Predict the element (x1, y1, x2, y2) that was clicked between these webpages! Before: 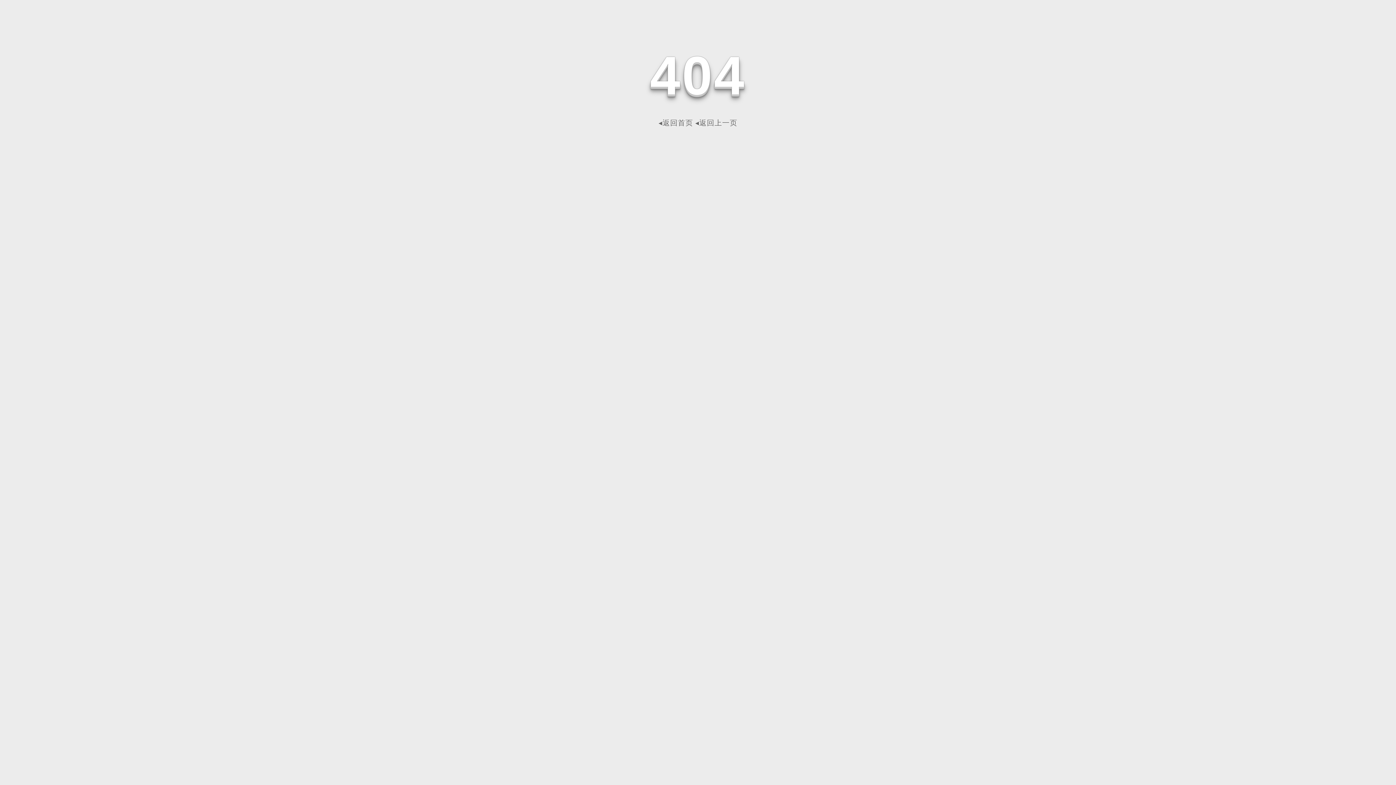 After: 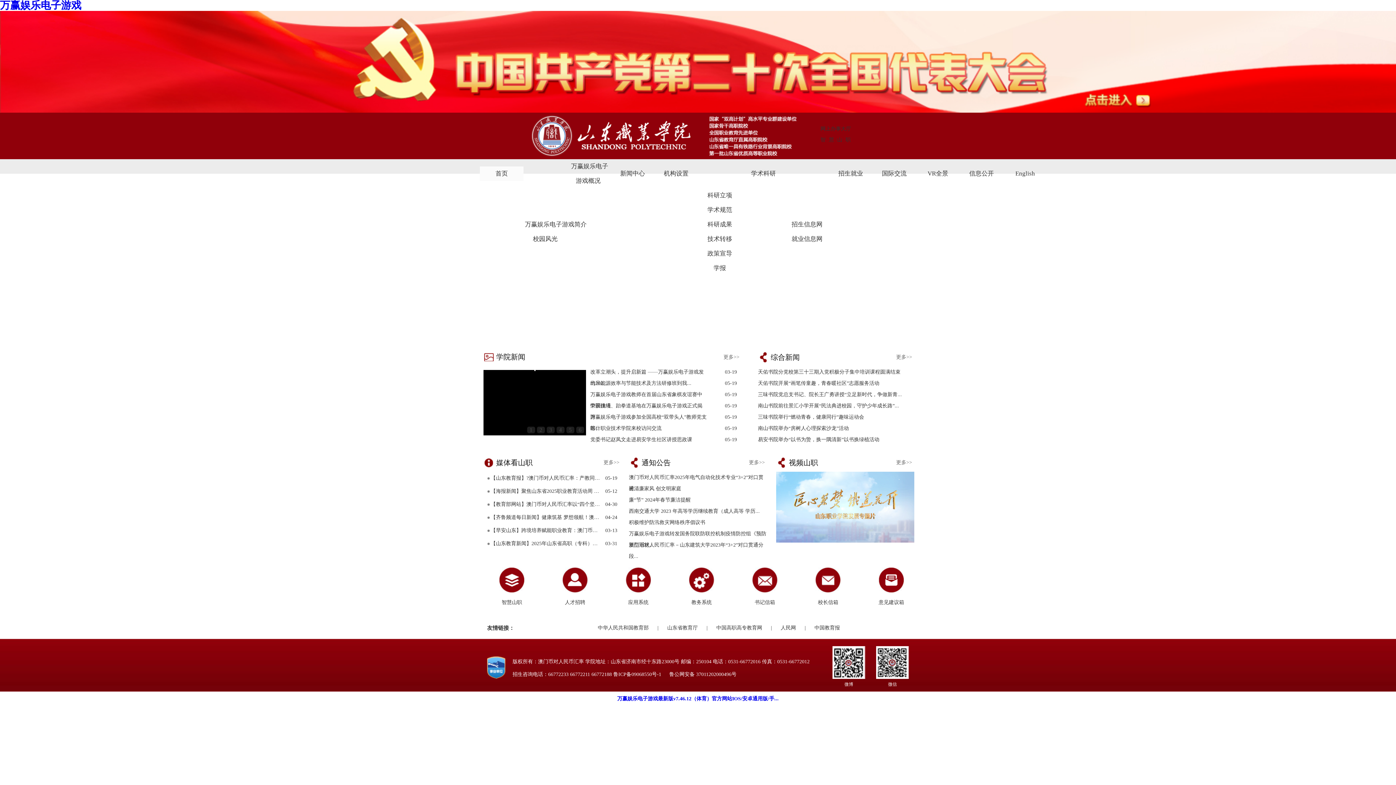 Action: bbox: (658, 118, 693, 126) label: ◂返回首页